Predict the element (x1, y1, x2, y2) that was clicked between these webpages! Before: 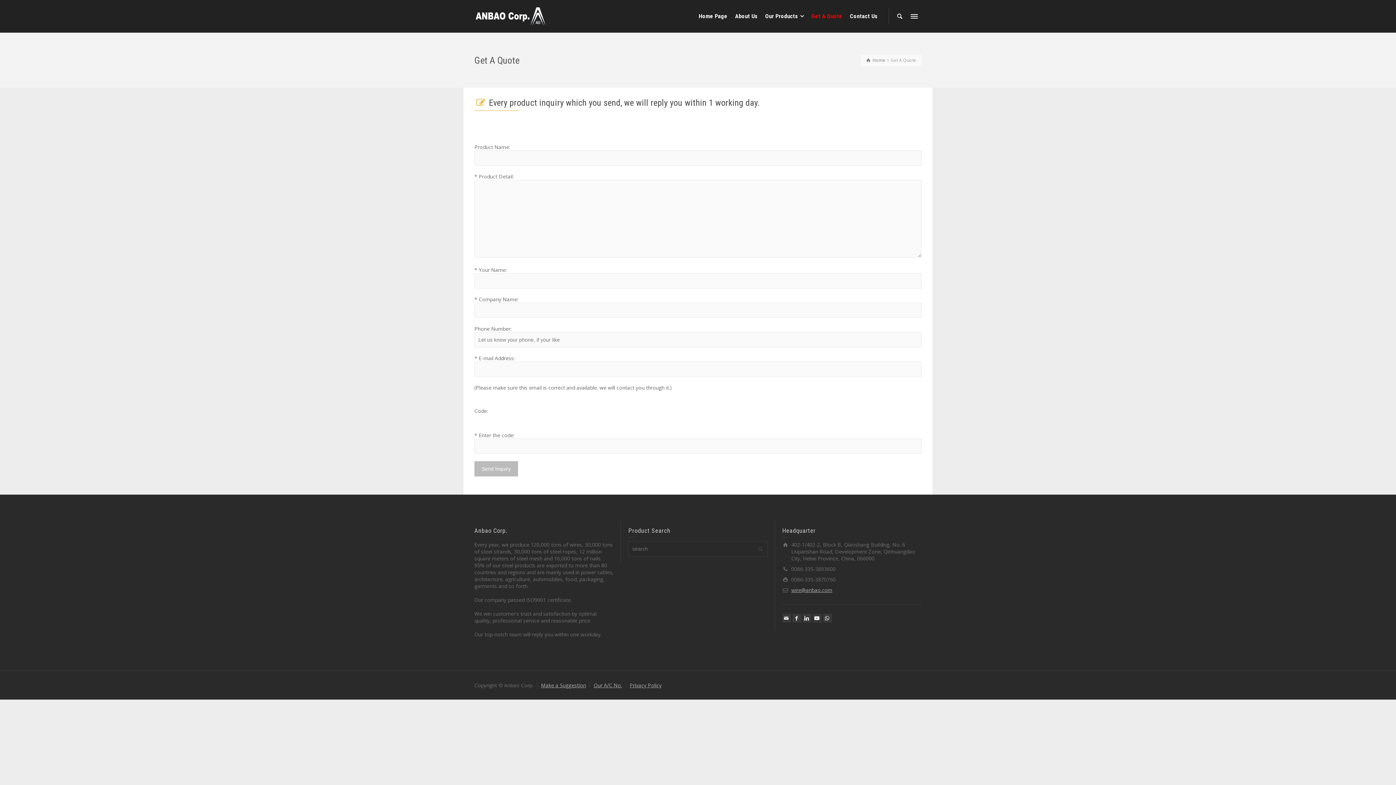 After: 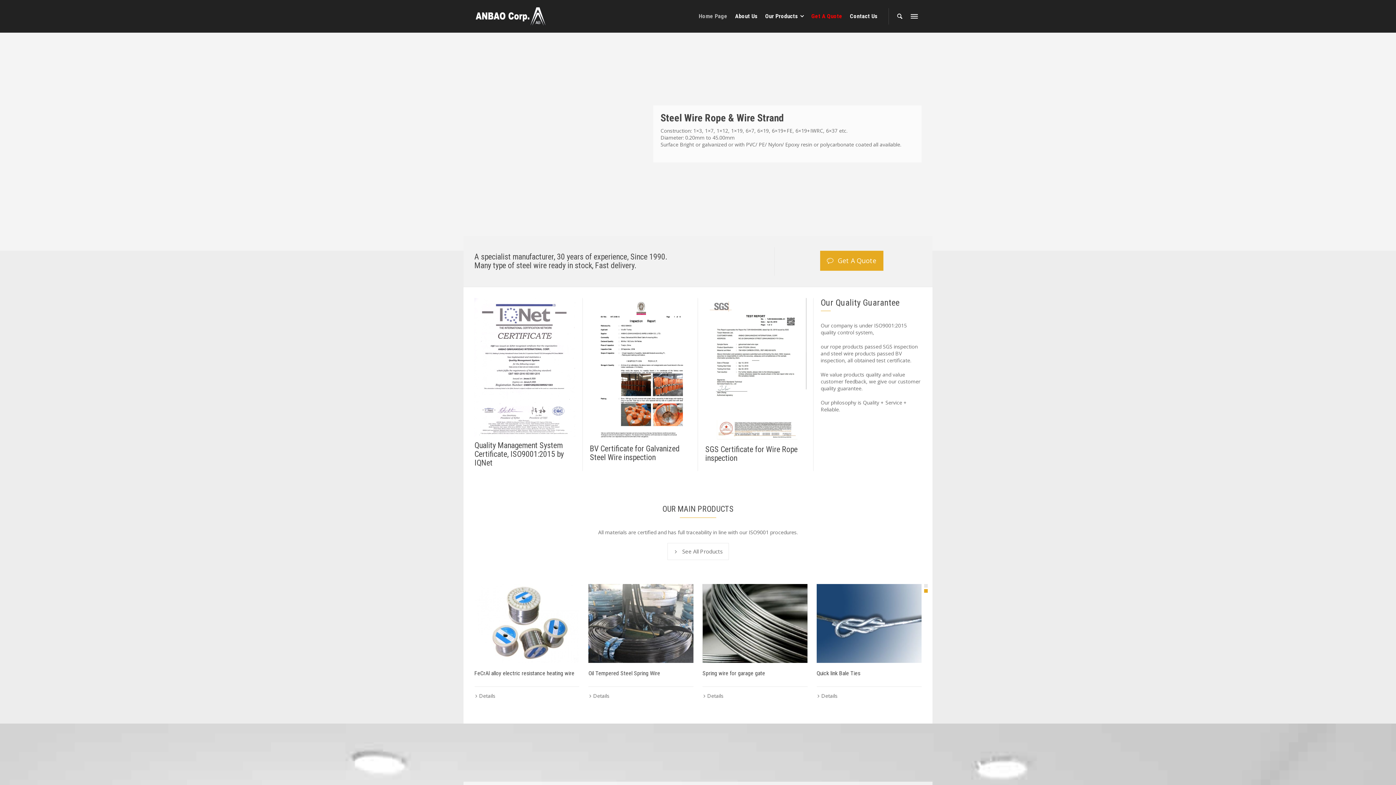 Action: label: Home bbox: (866, 56, 885, 63)